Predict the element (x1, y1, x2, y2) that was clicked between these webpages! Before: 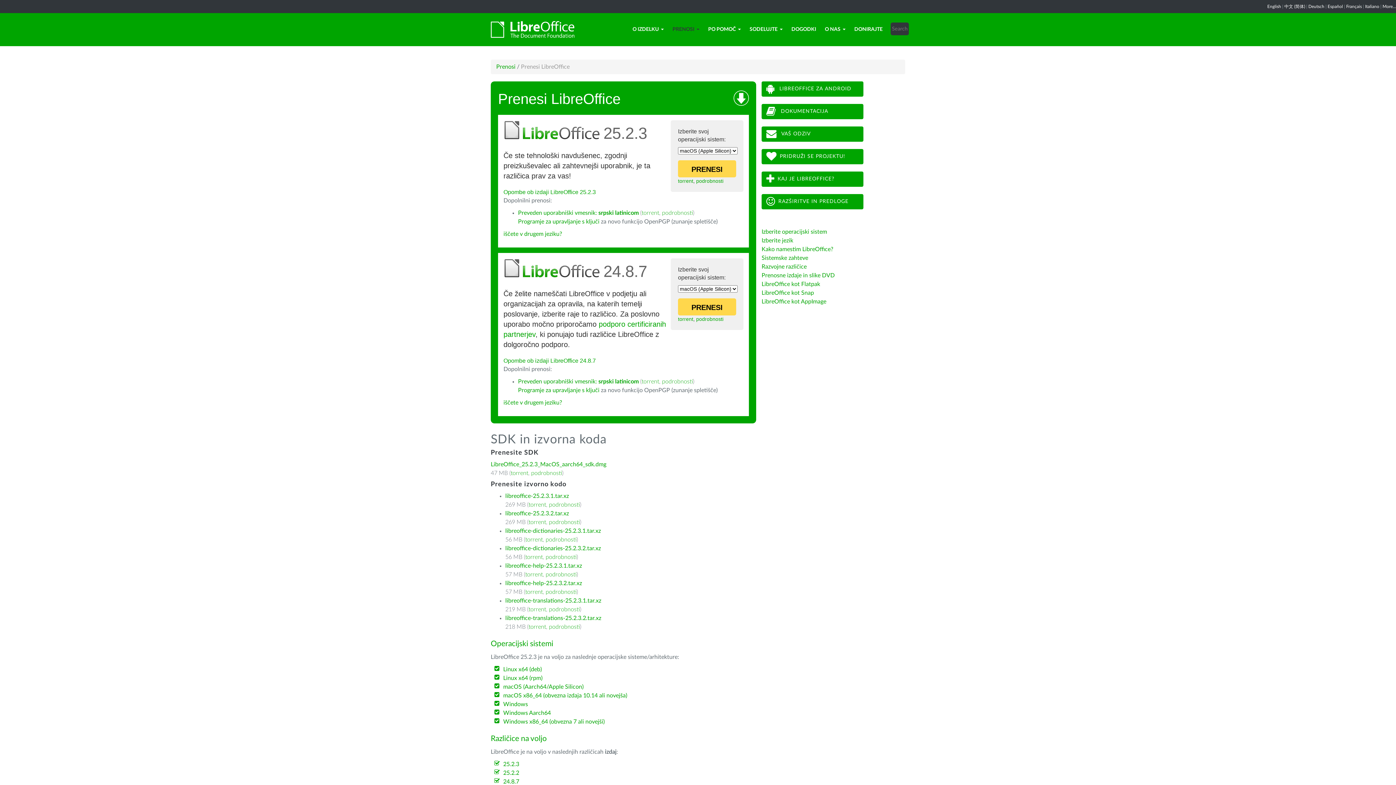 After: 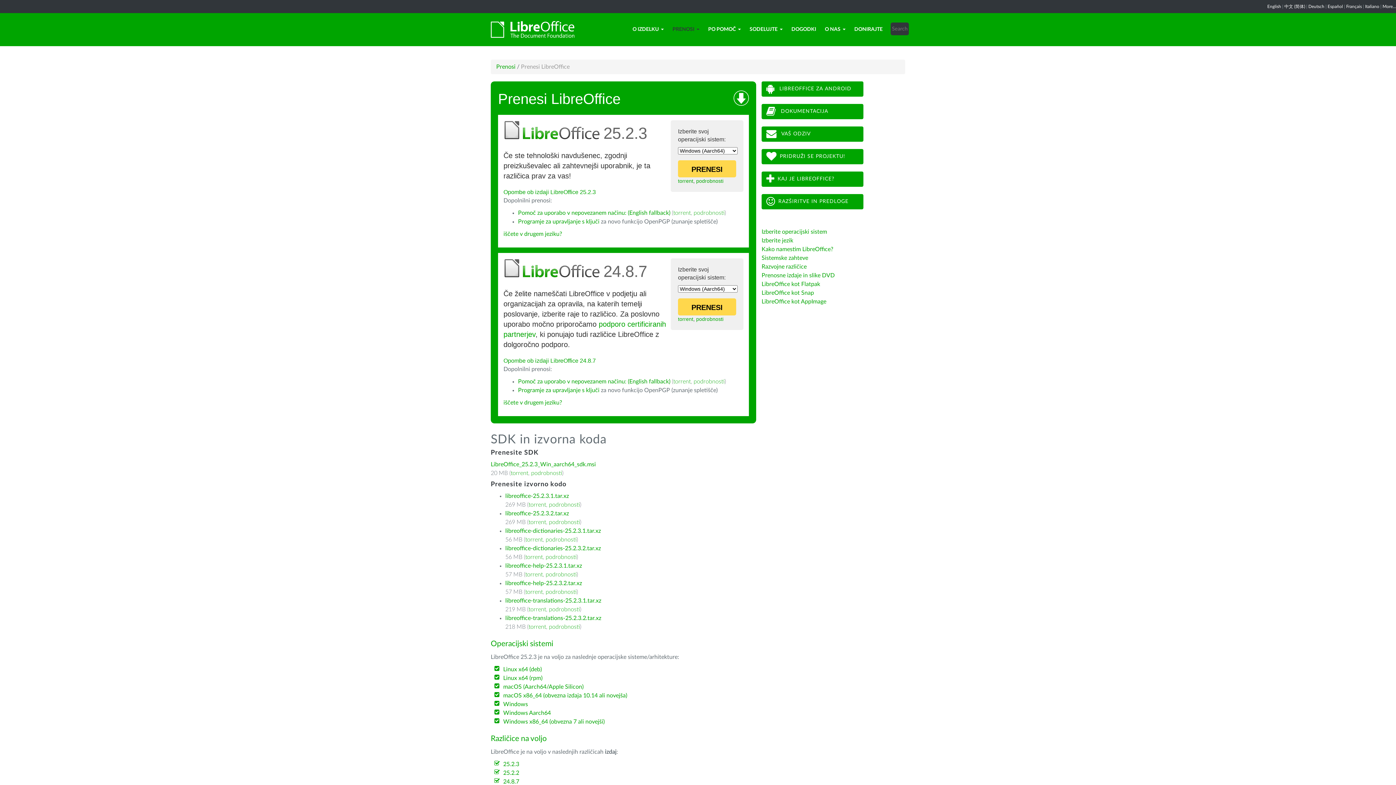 Action: label: Windows Aarch64 bbox: (503, 710, 551, 716)